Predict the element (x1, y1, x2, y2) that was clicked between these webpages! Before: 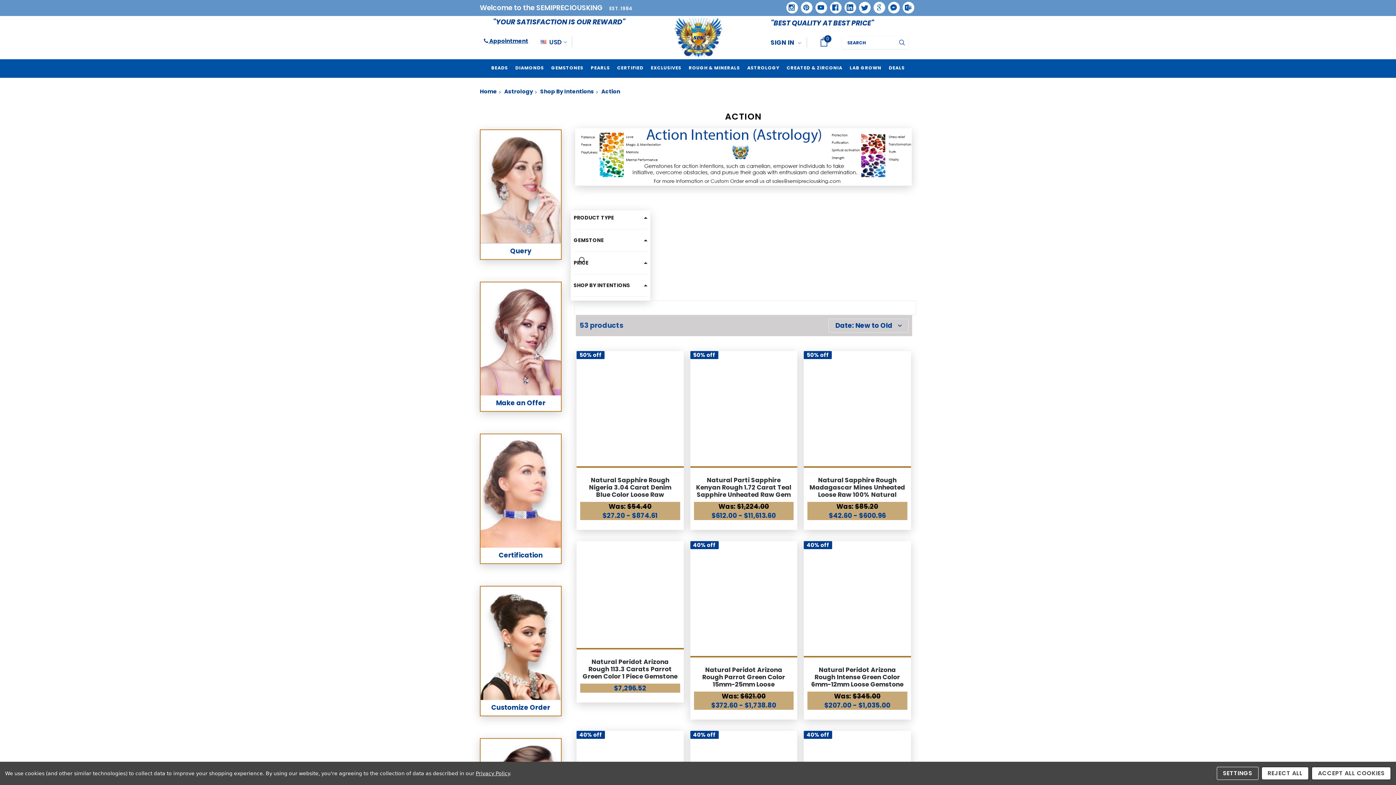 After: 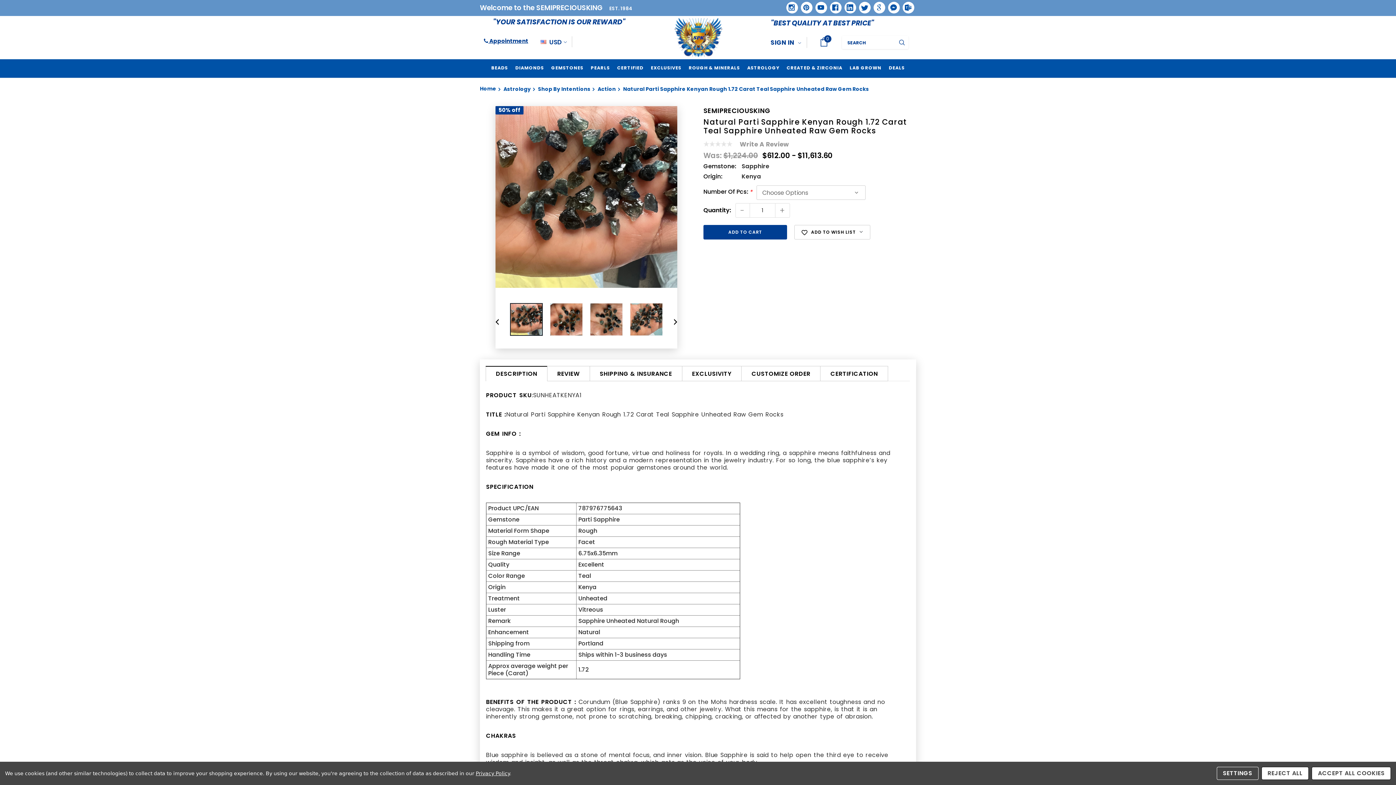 Action: label: Natural Parti Sapphire Kenyan Rough 1.72 Carat Teal Sapphire Unheated Raw Gem Rocks bbox: (690, 351, 797, 466)